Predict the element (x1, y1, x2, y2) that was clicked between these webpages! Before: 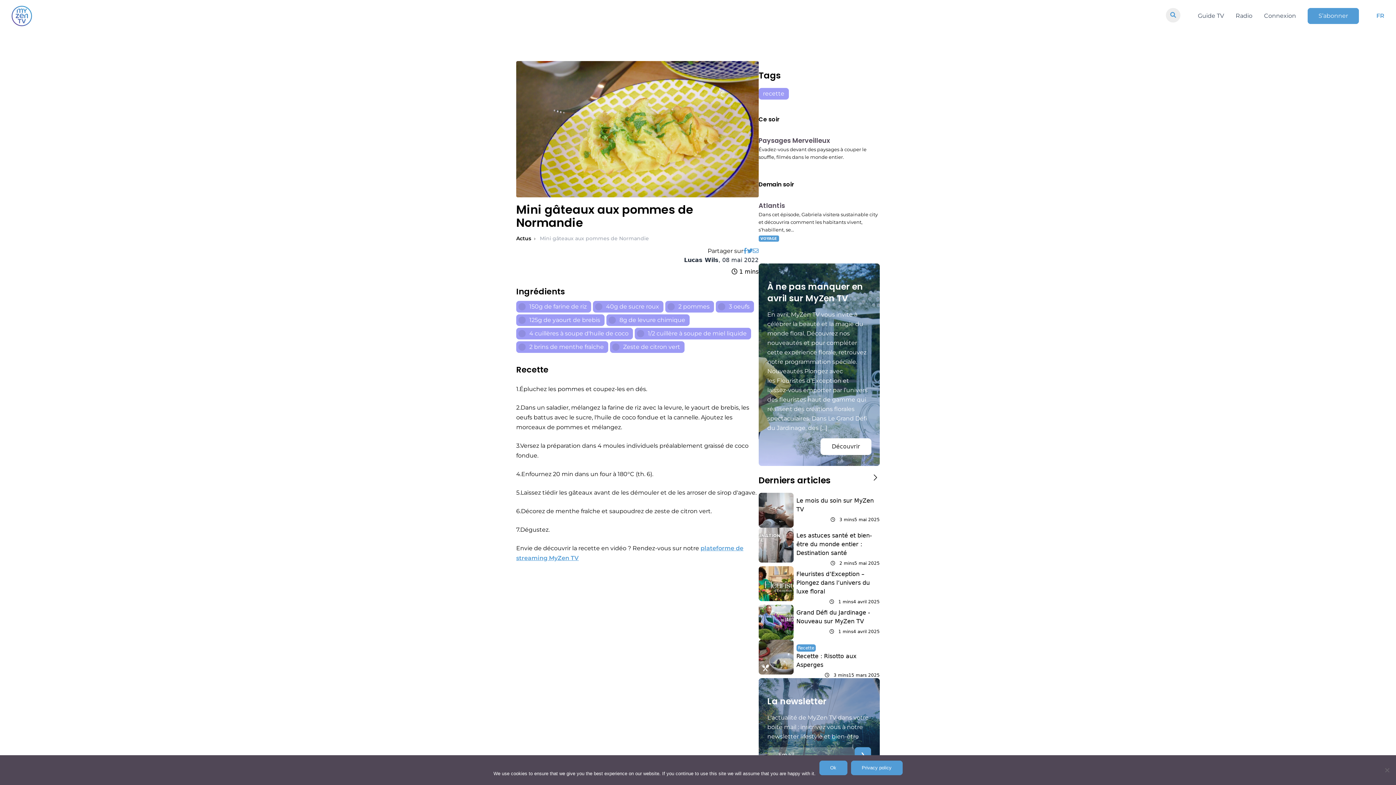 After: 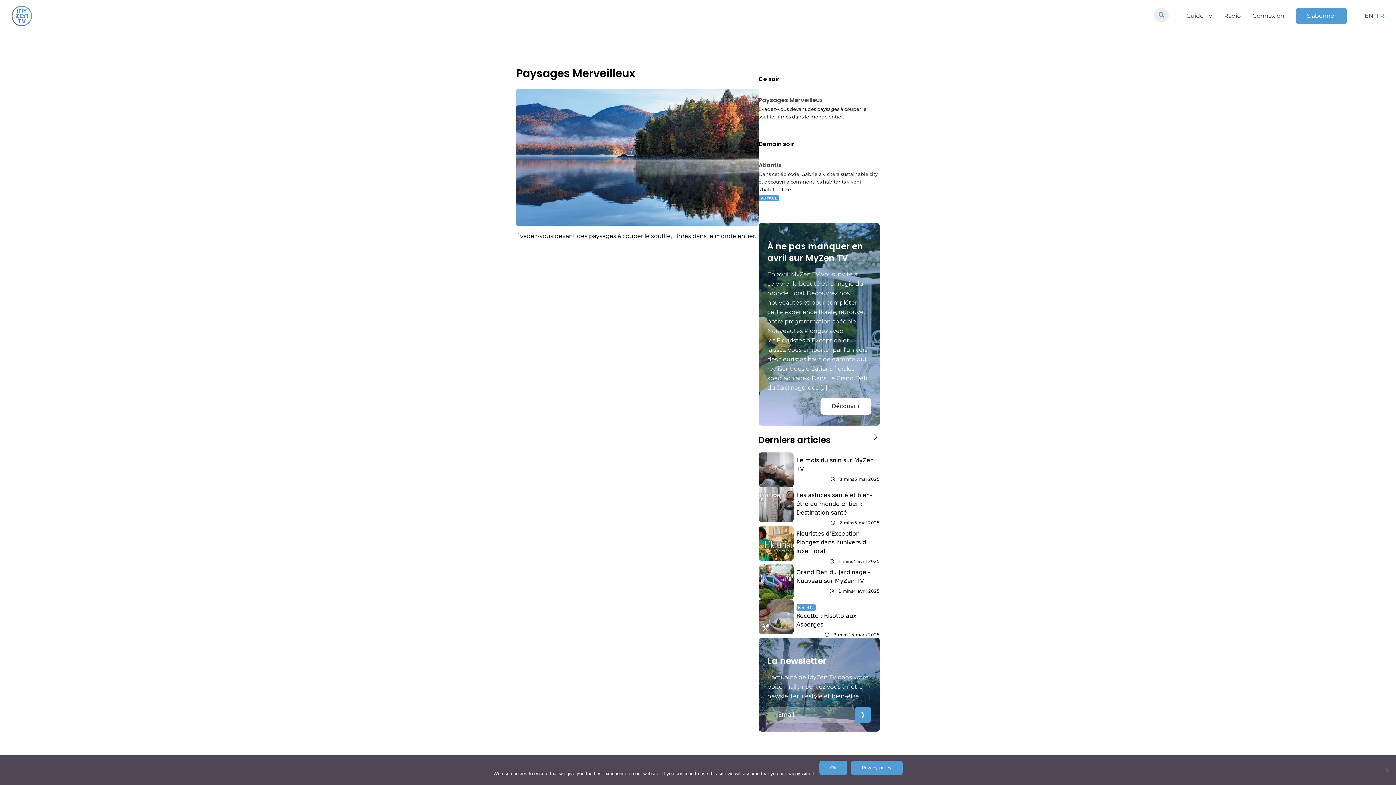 Action: bbox: (758, 135, 879, 145) label: Paysages Merveilleux